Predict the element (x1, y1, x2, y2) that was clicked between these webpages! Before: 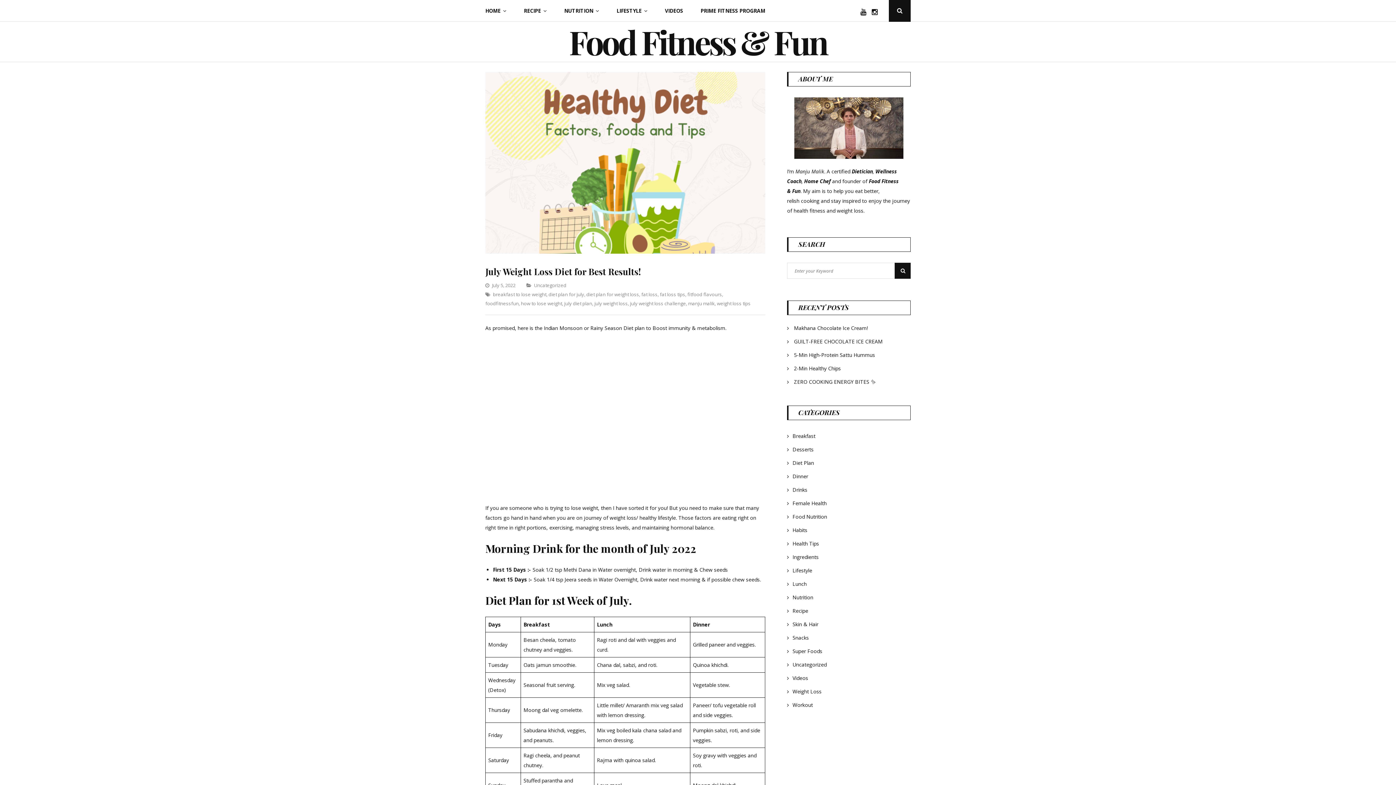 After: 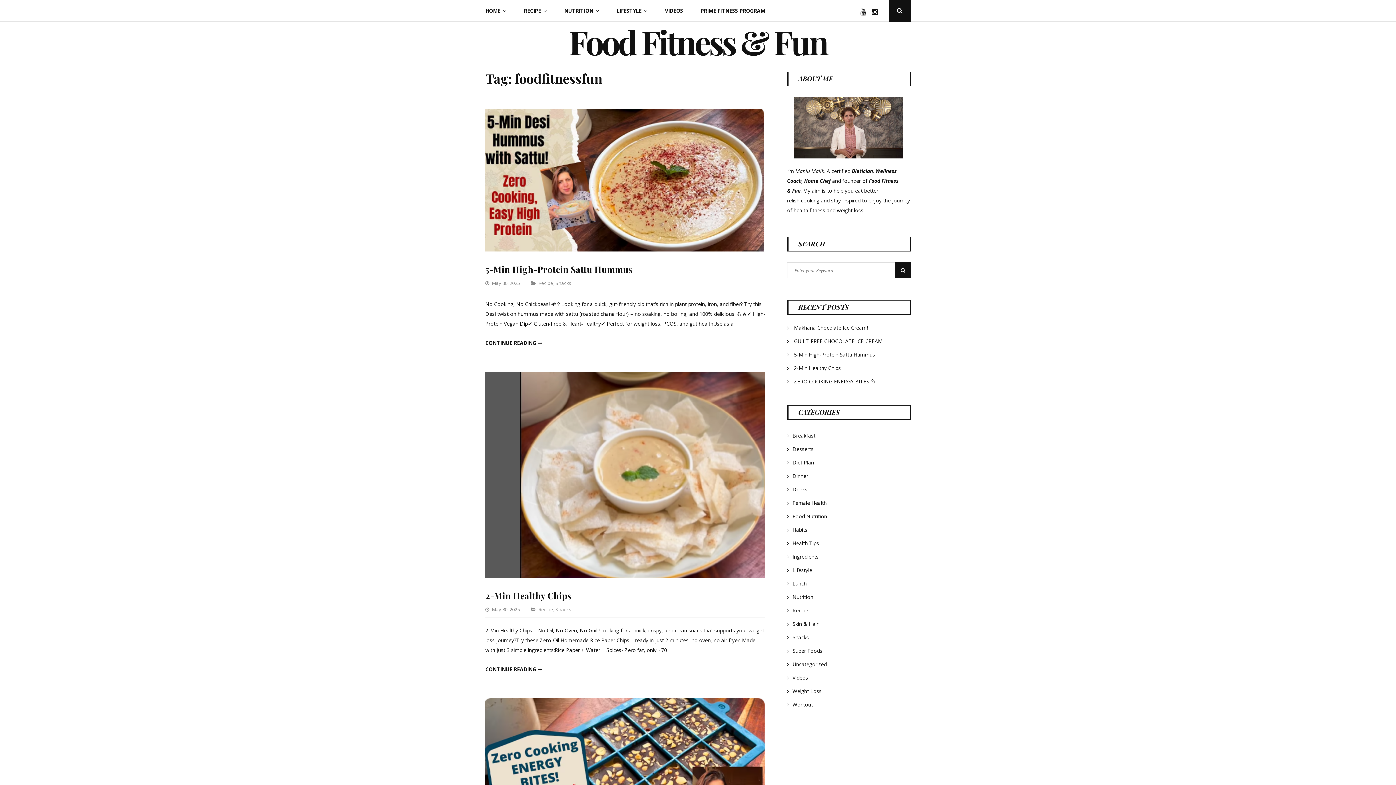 Action: label: foodfitnessfun bbox: (485, 300, 518, 306)